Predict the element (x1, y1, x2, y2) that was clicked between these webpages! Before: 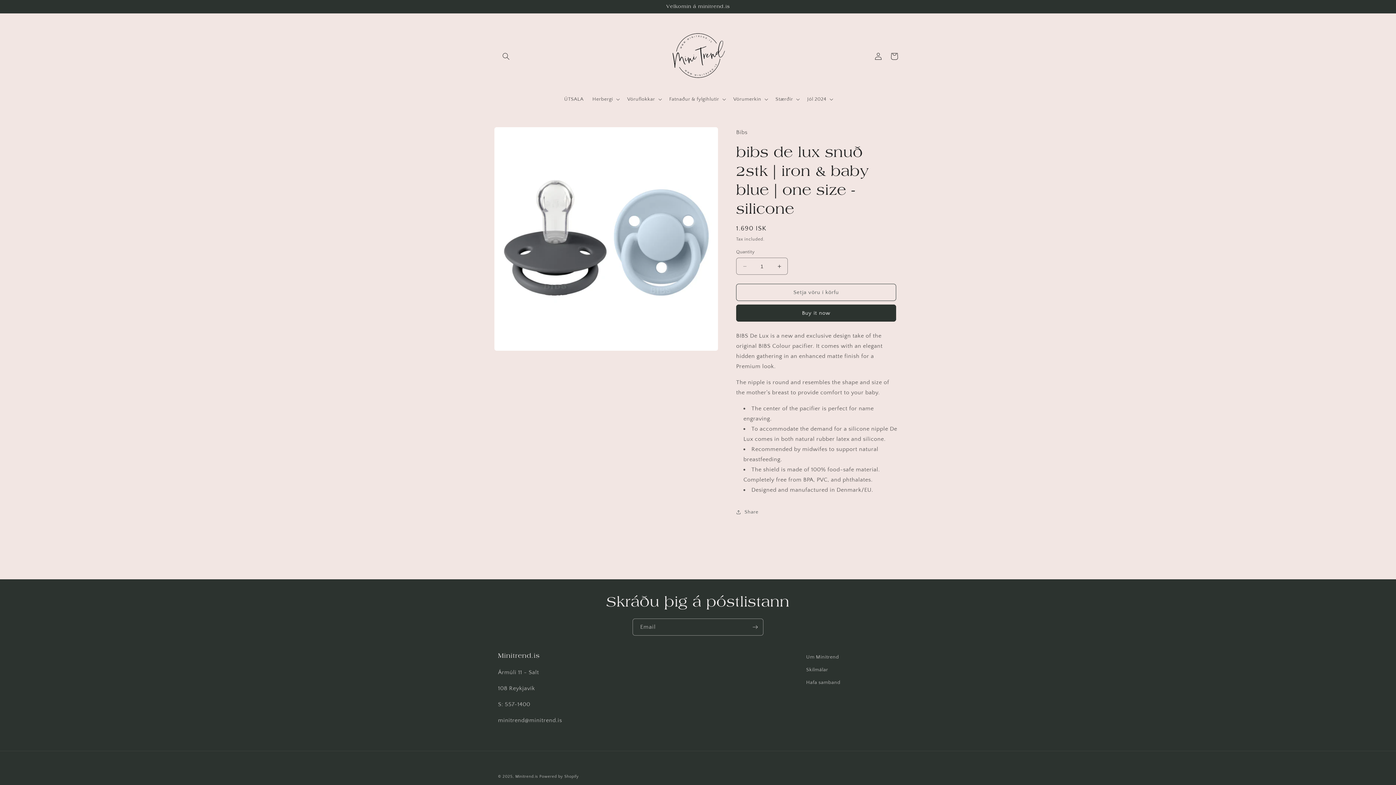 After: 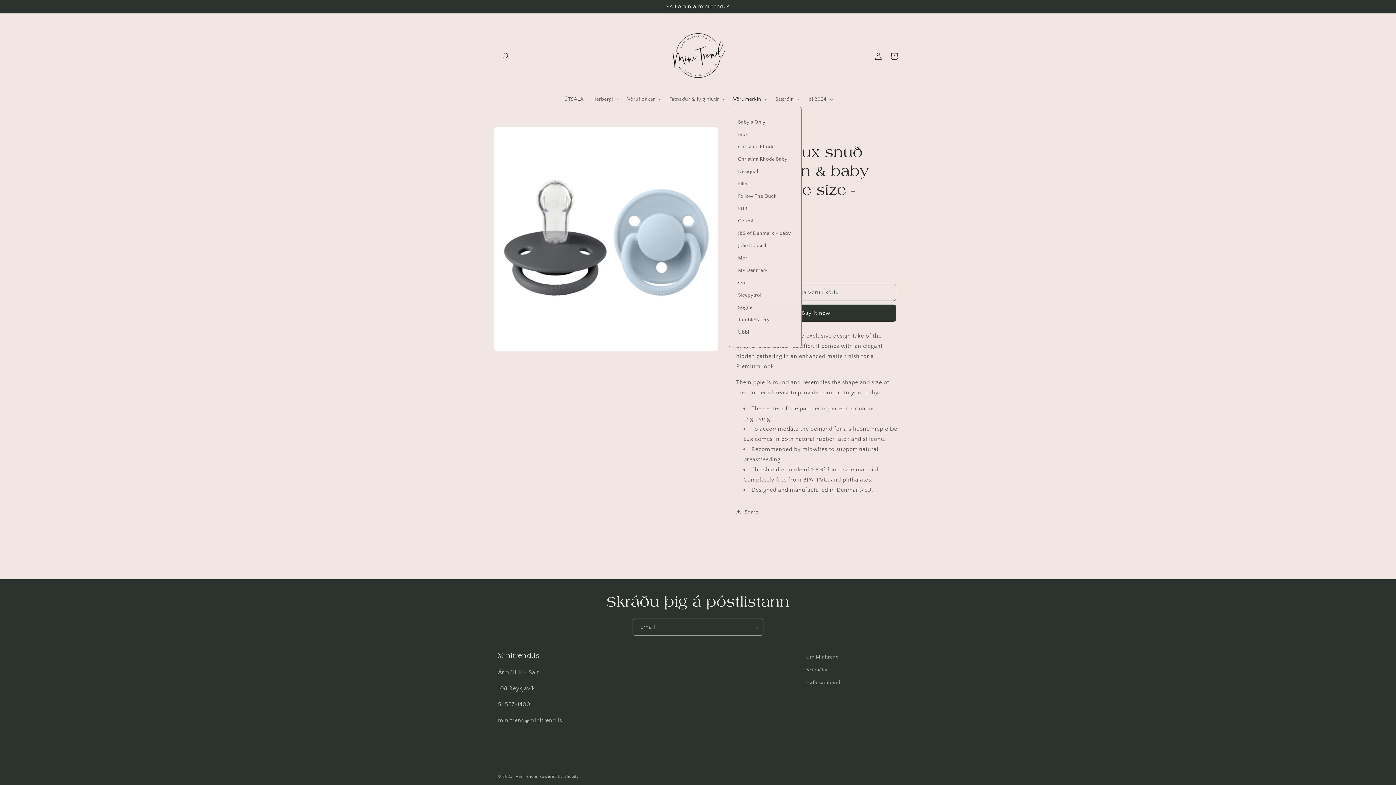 Action: bbox: (729, 91, 771, 106) label: Vörumerkin